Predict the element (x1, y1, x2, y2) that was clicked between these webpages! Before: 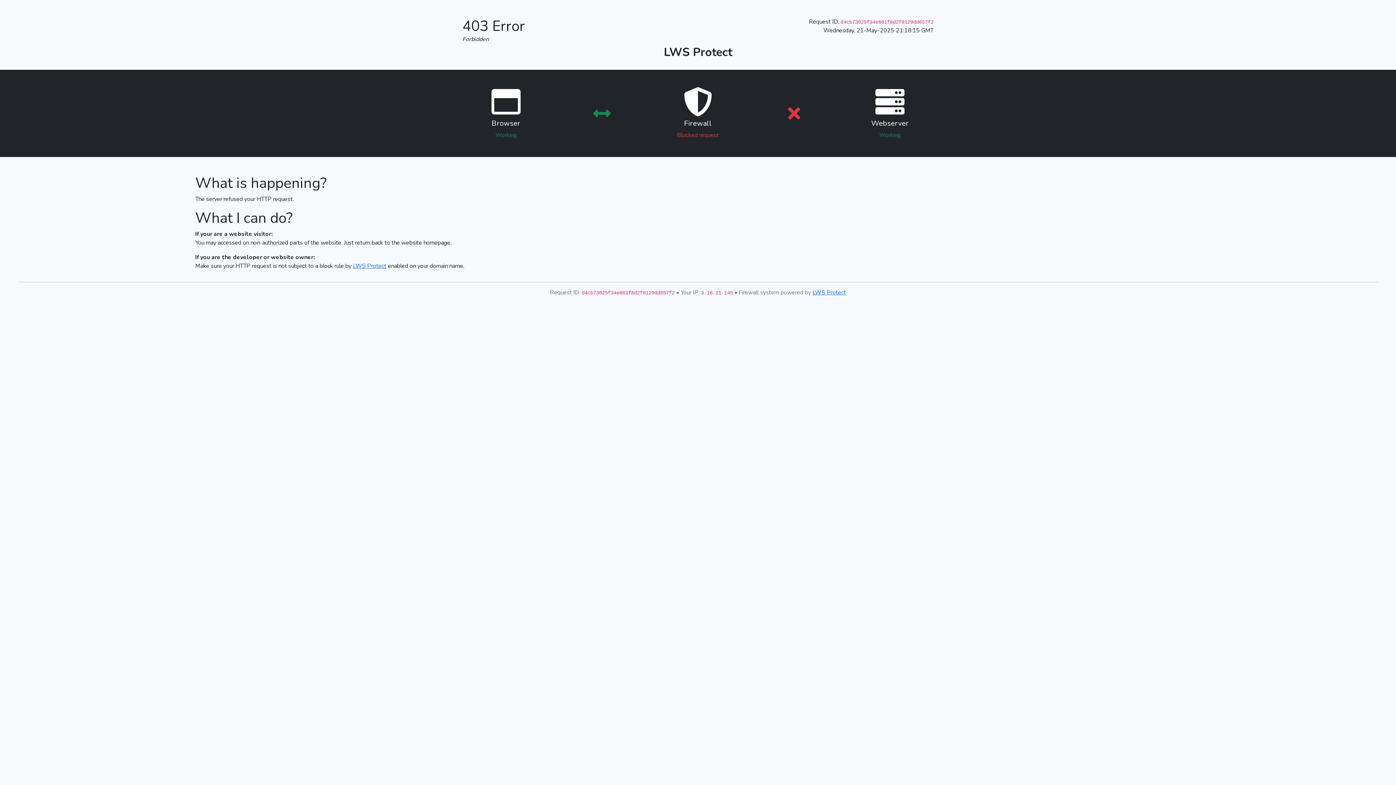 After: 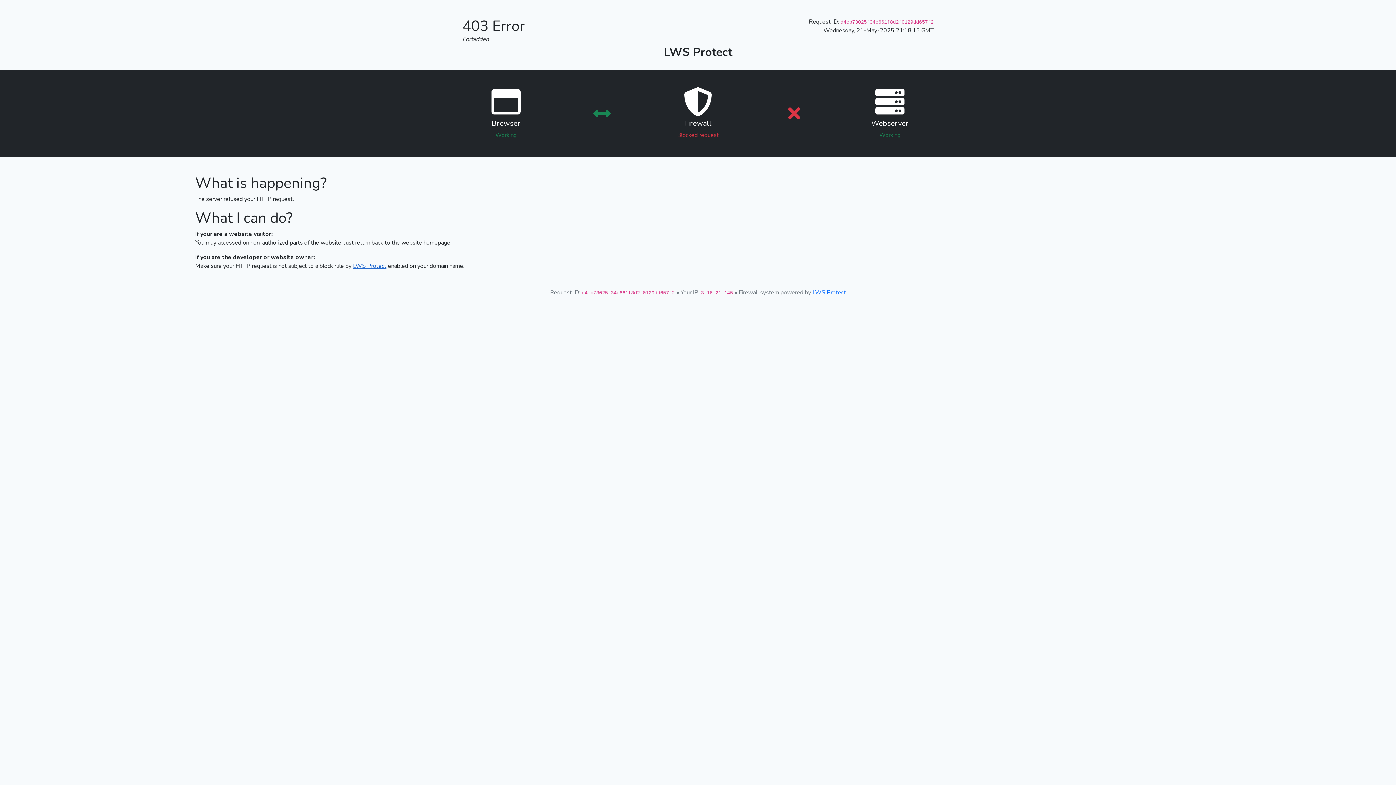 Action: label: LWS Protect bbox: (353, 262, 386, 270)